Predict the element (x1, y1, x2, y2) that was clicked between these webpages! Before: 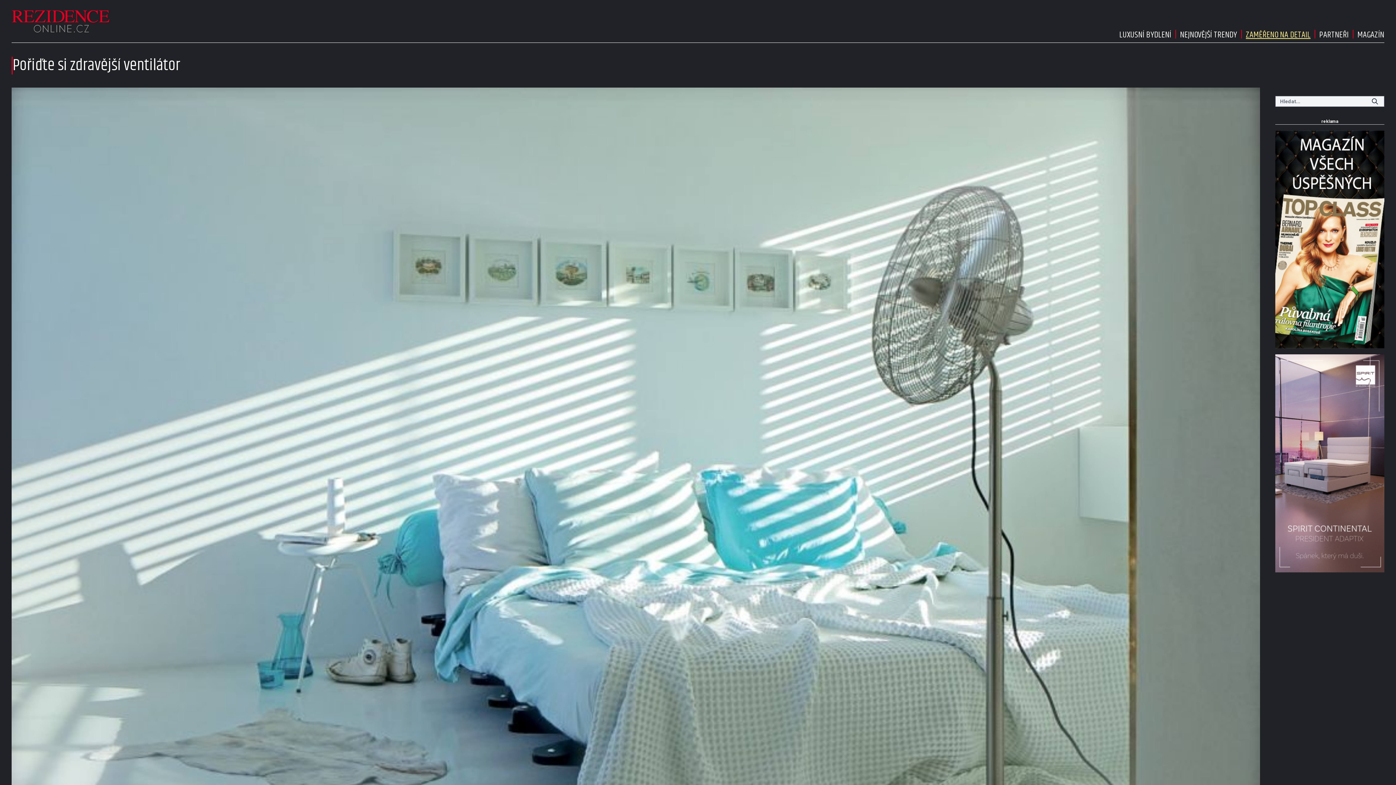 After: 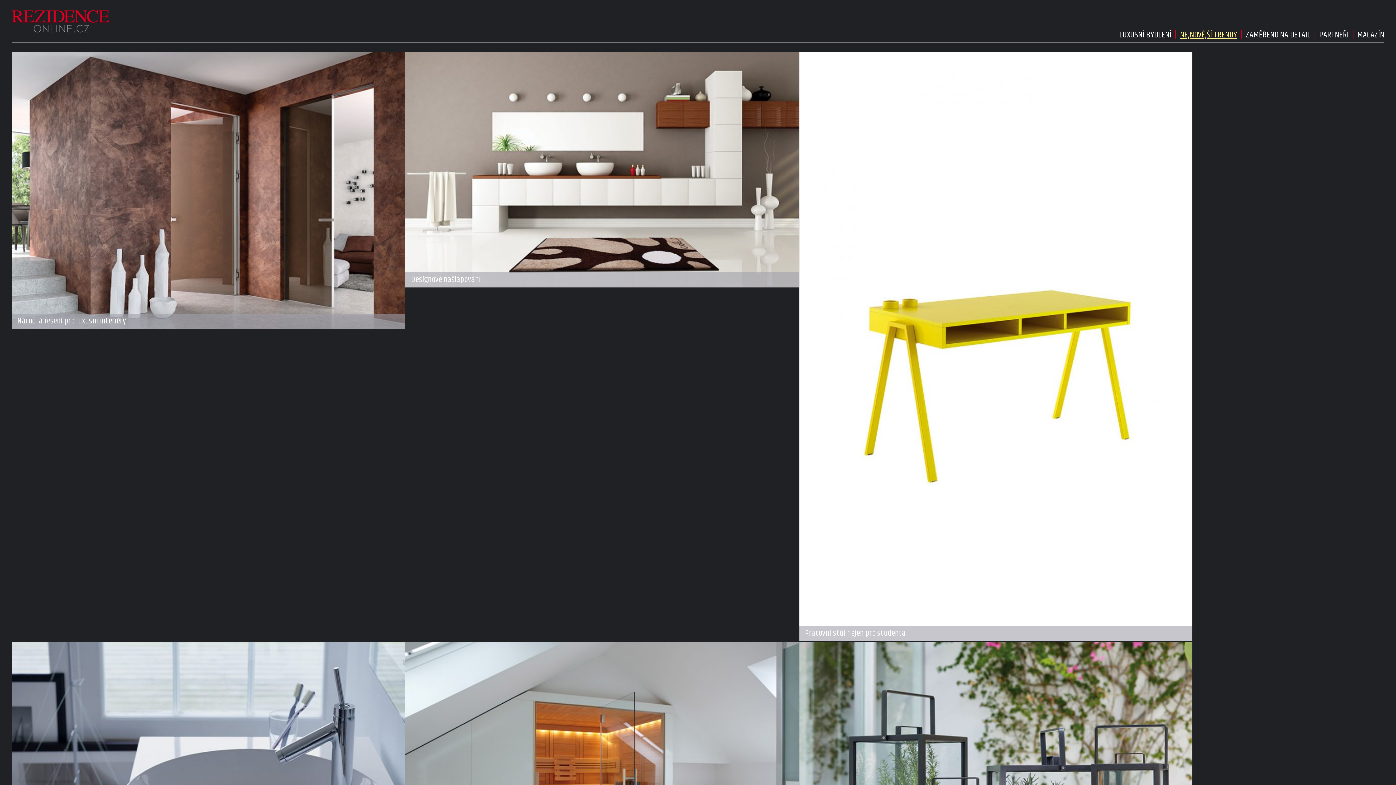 Action: label: NEJNOVĚJŠÍ TRENDY bbox: (1180, 28, 1237, 41)